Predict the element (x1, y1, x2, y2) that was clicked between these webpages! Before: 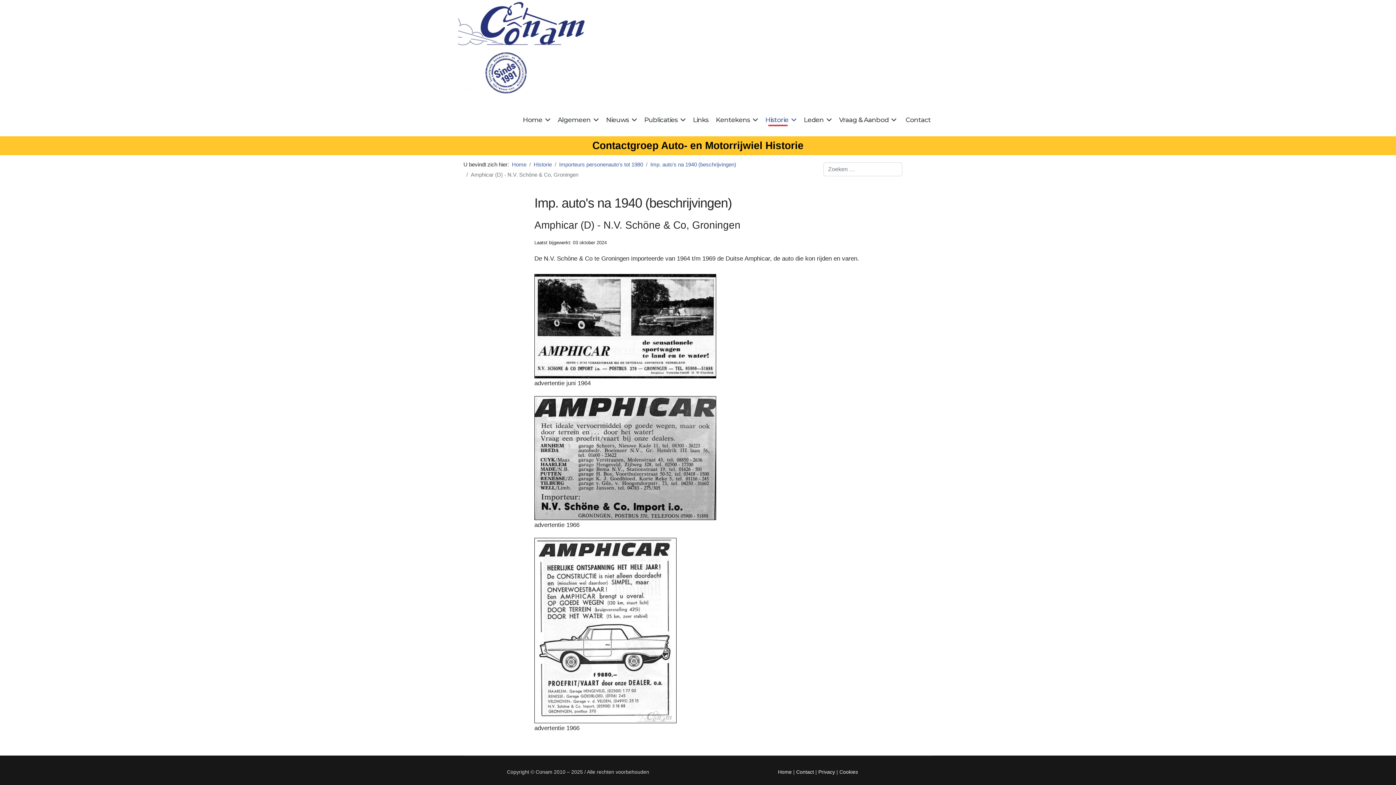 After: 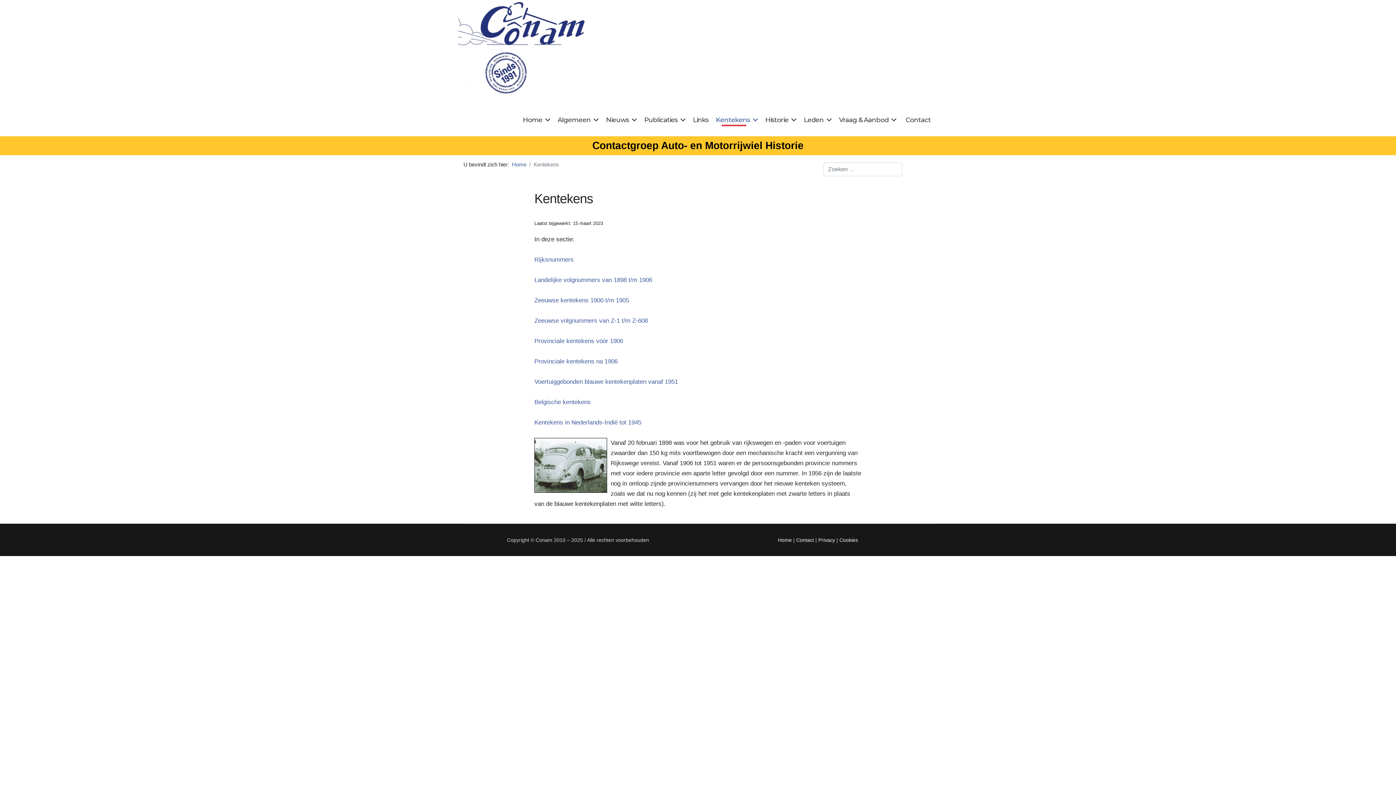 Action: bbox: (712, 103, 761, 136) label: Kentekens